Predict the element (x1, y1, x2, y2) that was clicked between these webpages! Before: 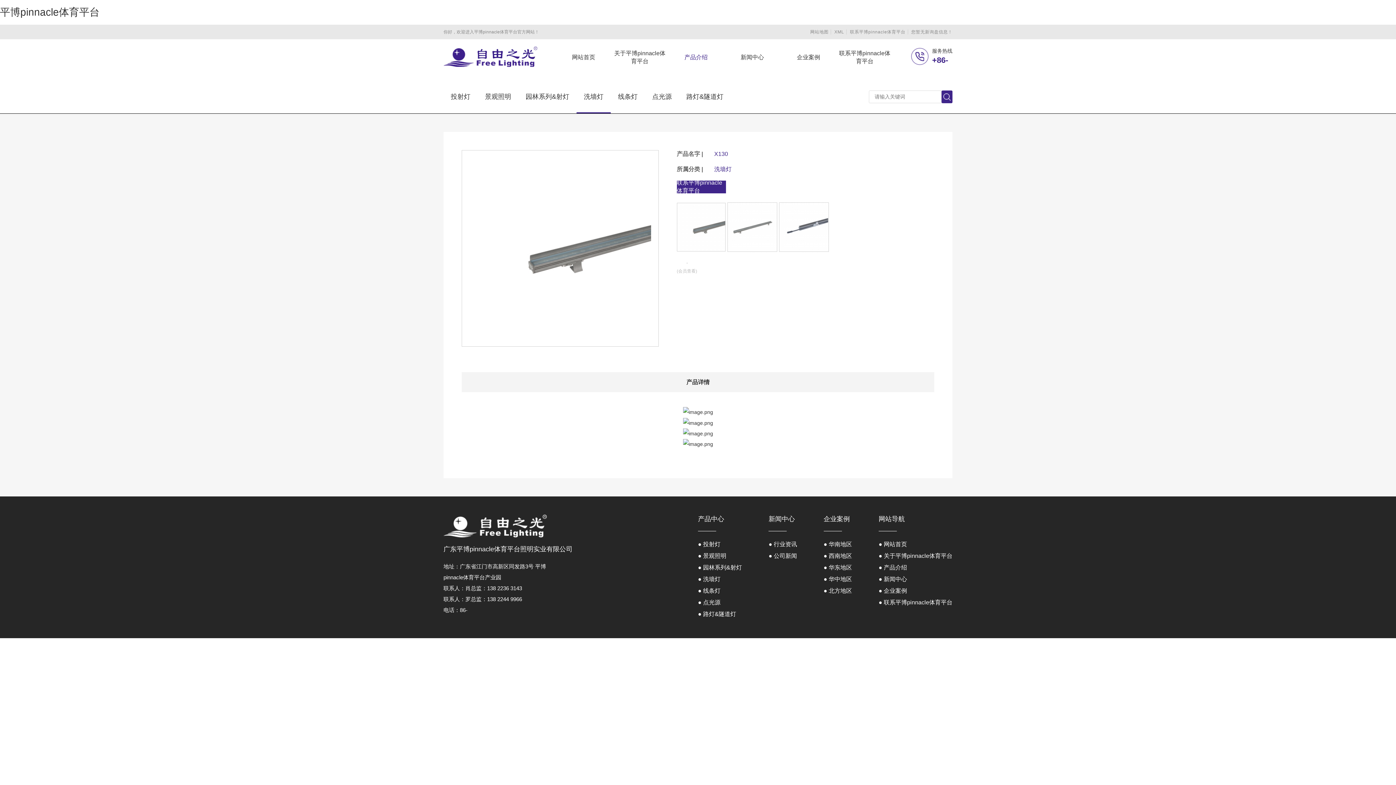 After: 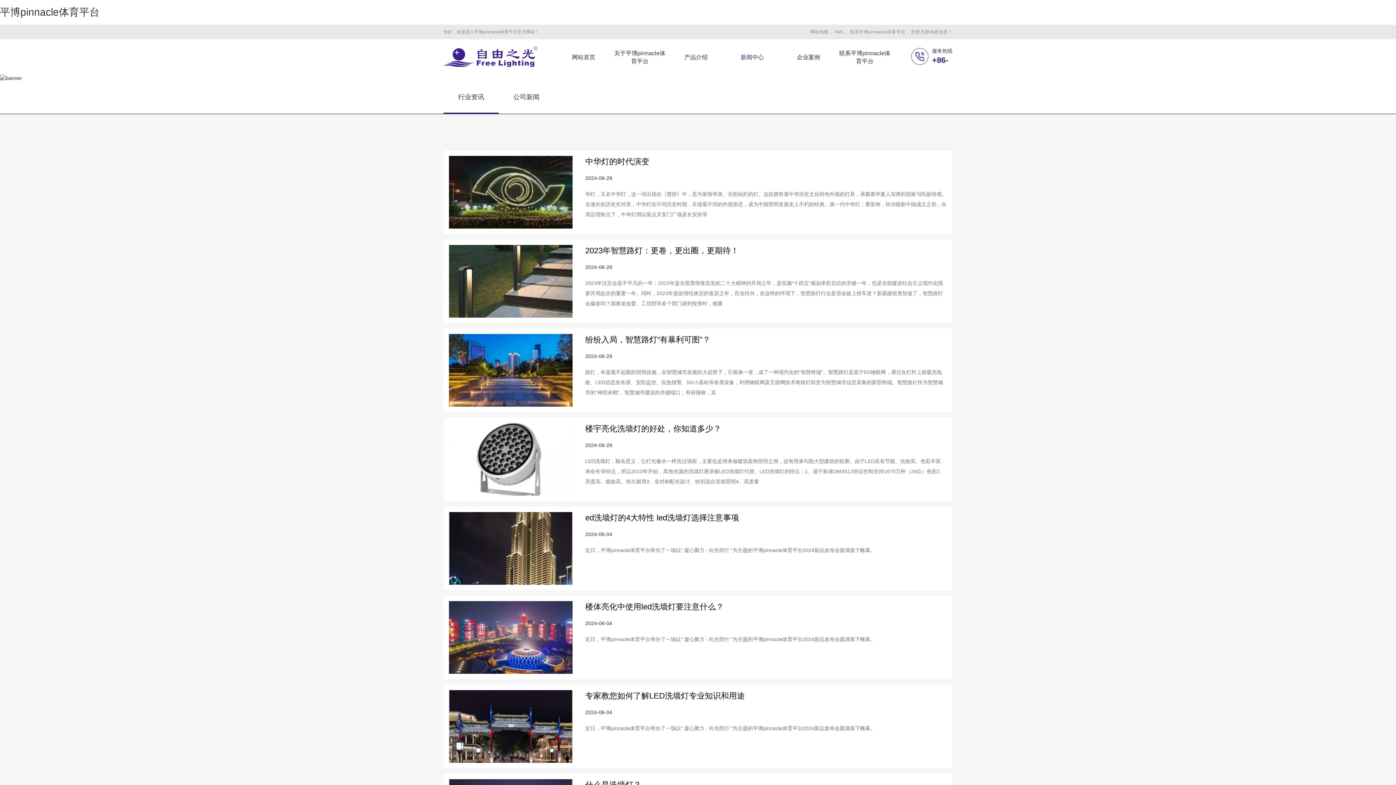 Action: label: ● 行业资讯 bbox: (768, 539, 797, 550)